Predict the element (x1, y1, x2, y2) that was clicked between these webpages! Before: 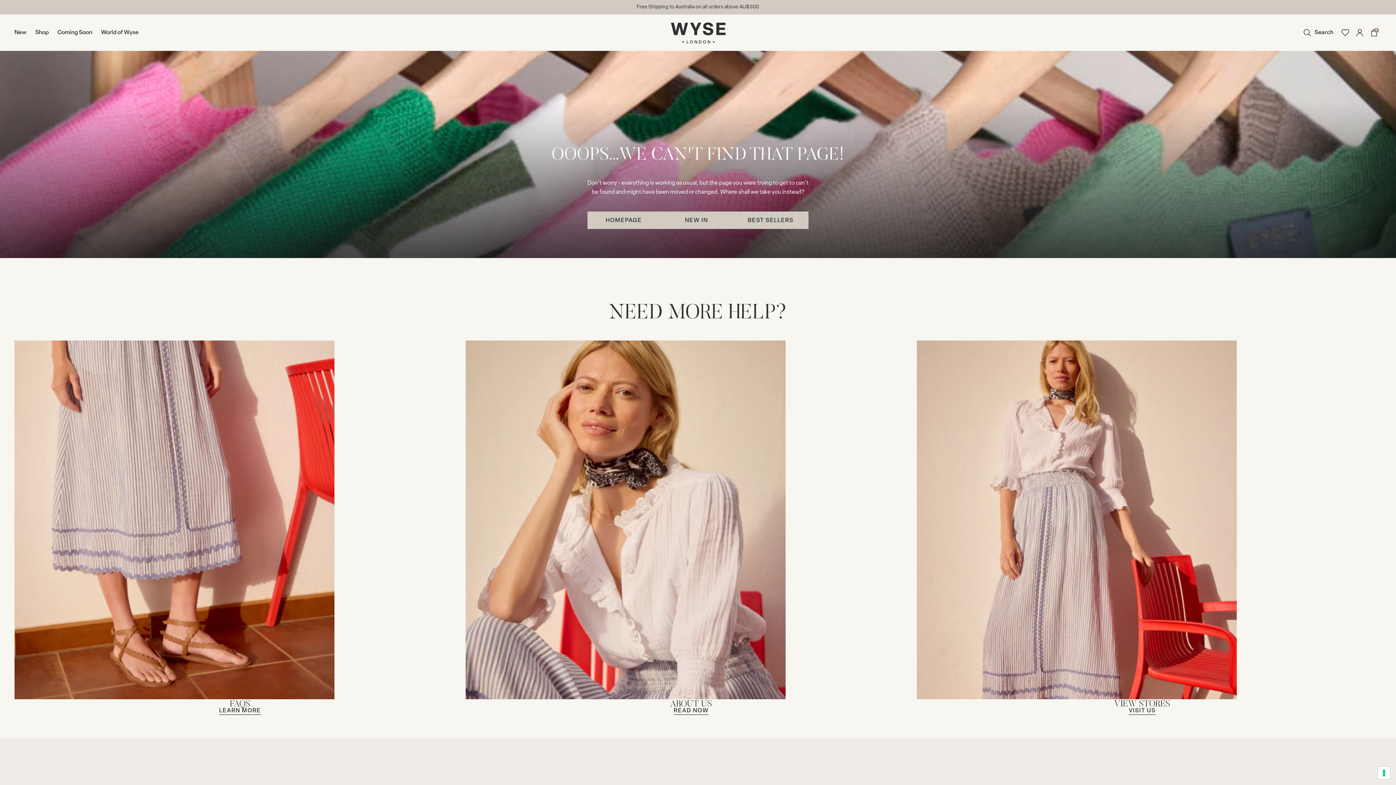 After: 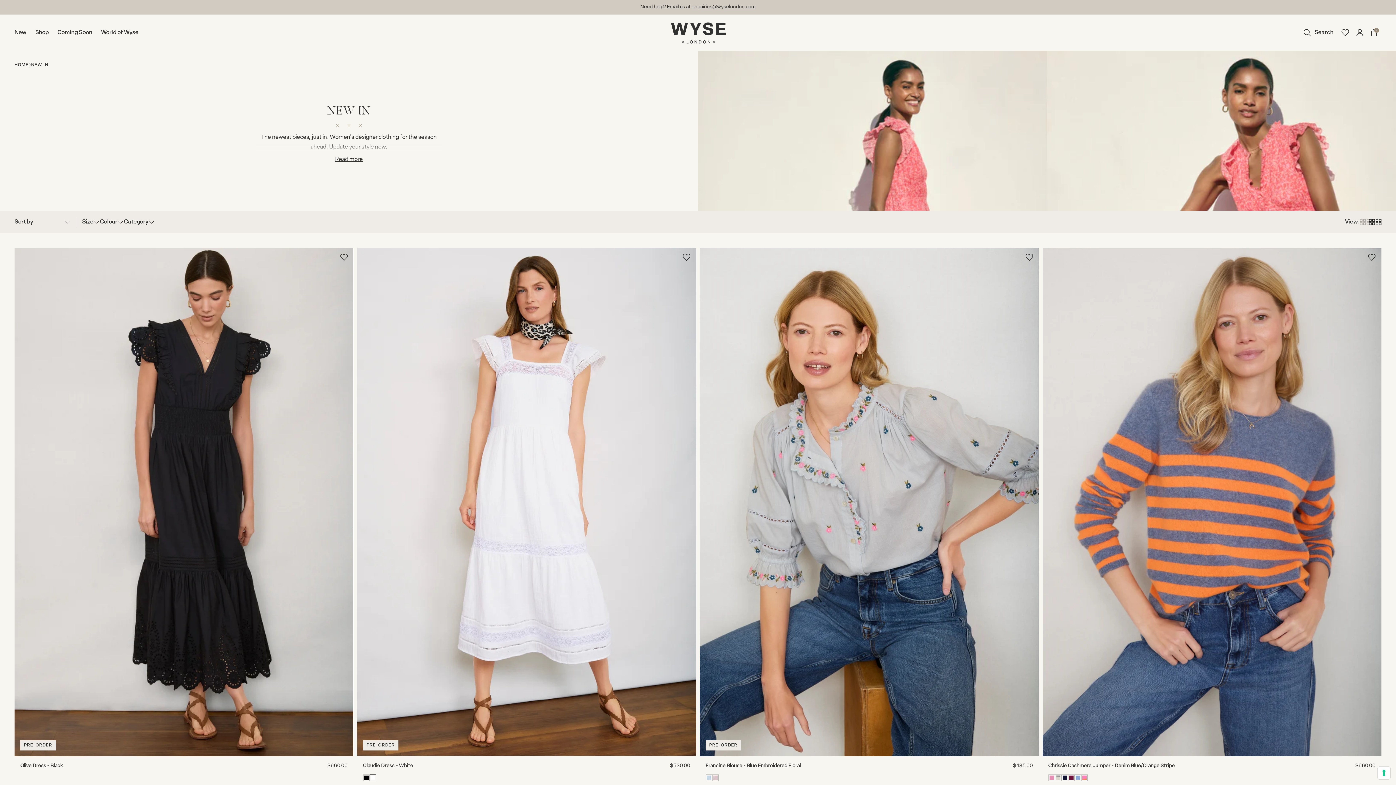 Action: bbox: (660, 211, 733, 229) label: NEW IN